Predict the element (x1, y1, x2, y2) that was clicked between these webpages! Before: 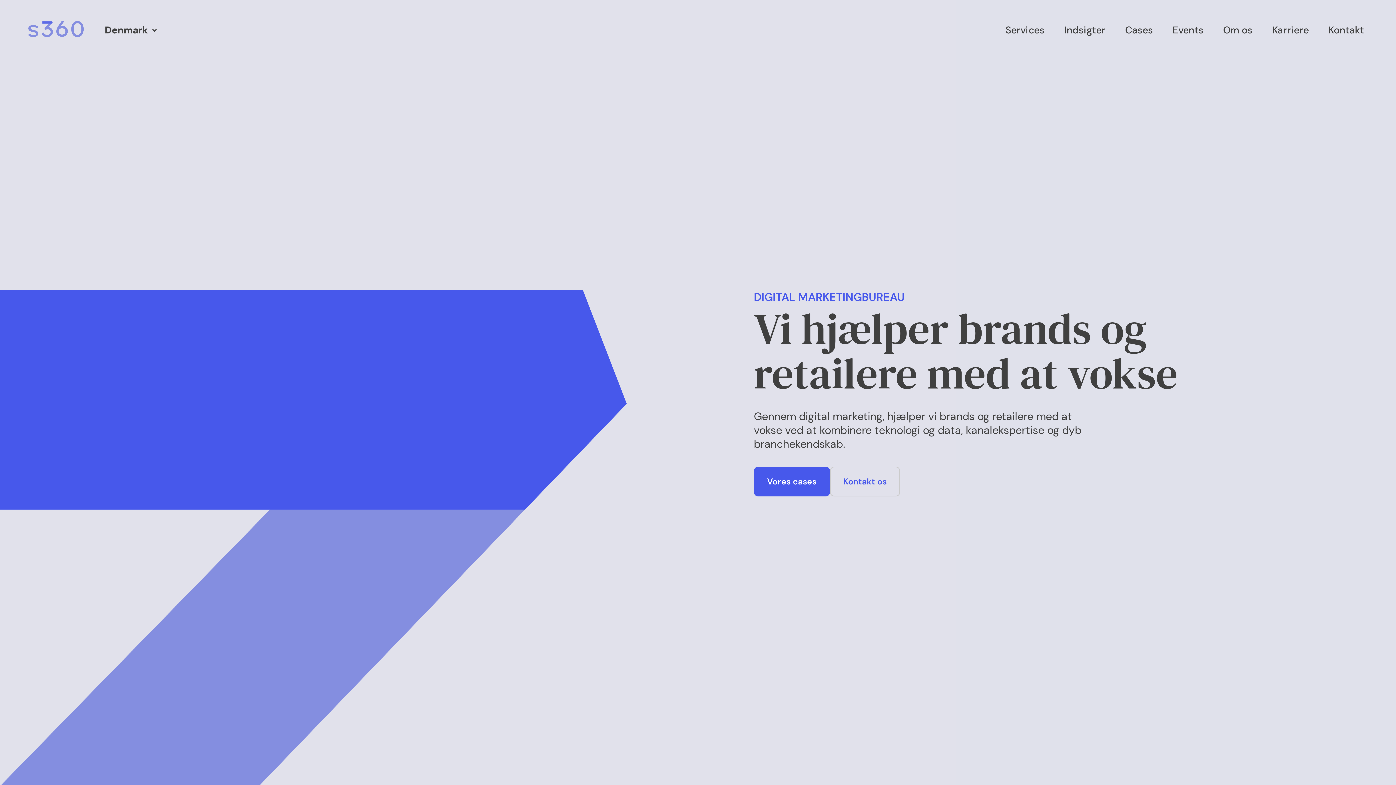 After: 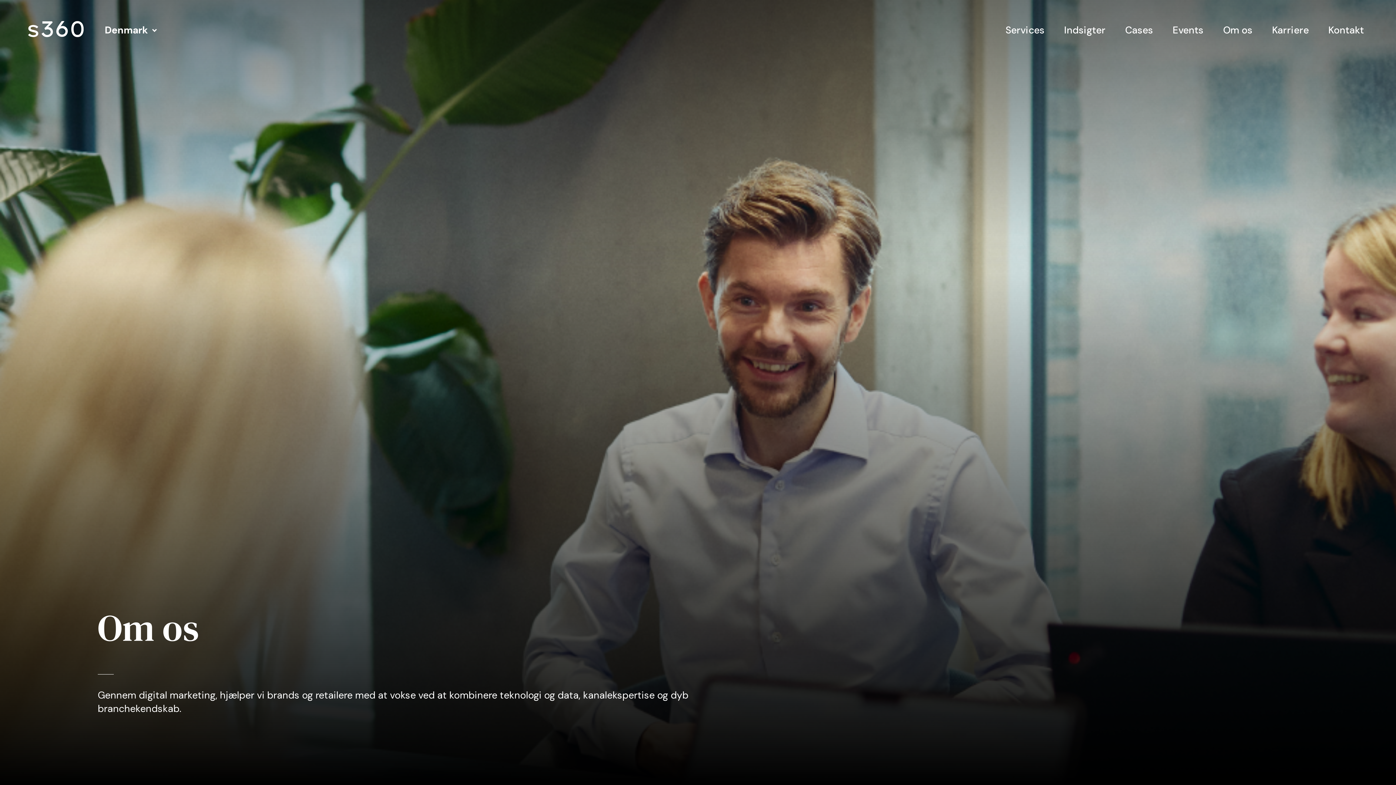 Action: label: Om os bbox: (1223, 22, 1252, 37)